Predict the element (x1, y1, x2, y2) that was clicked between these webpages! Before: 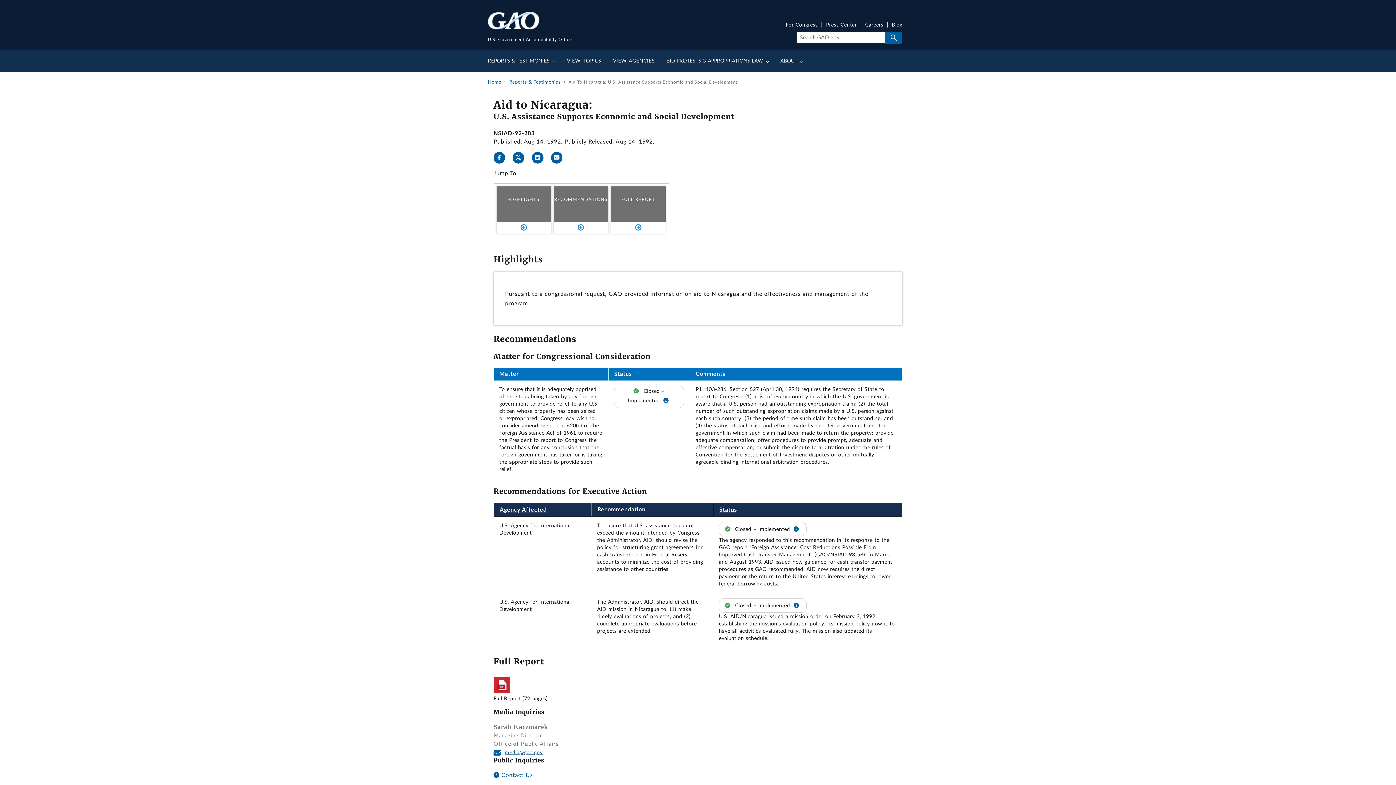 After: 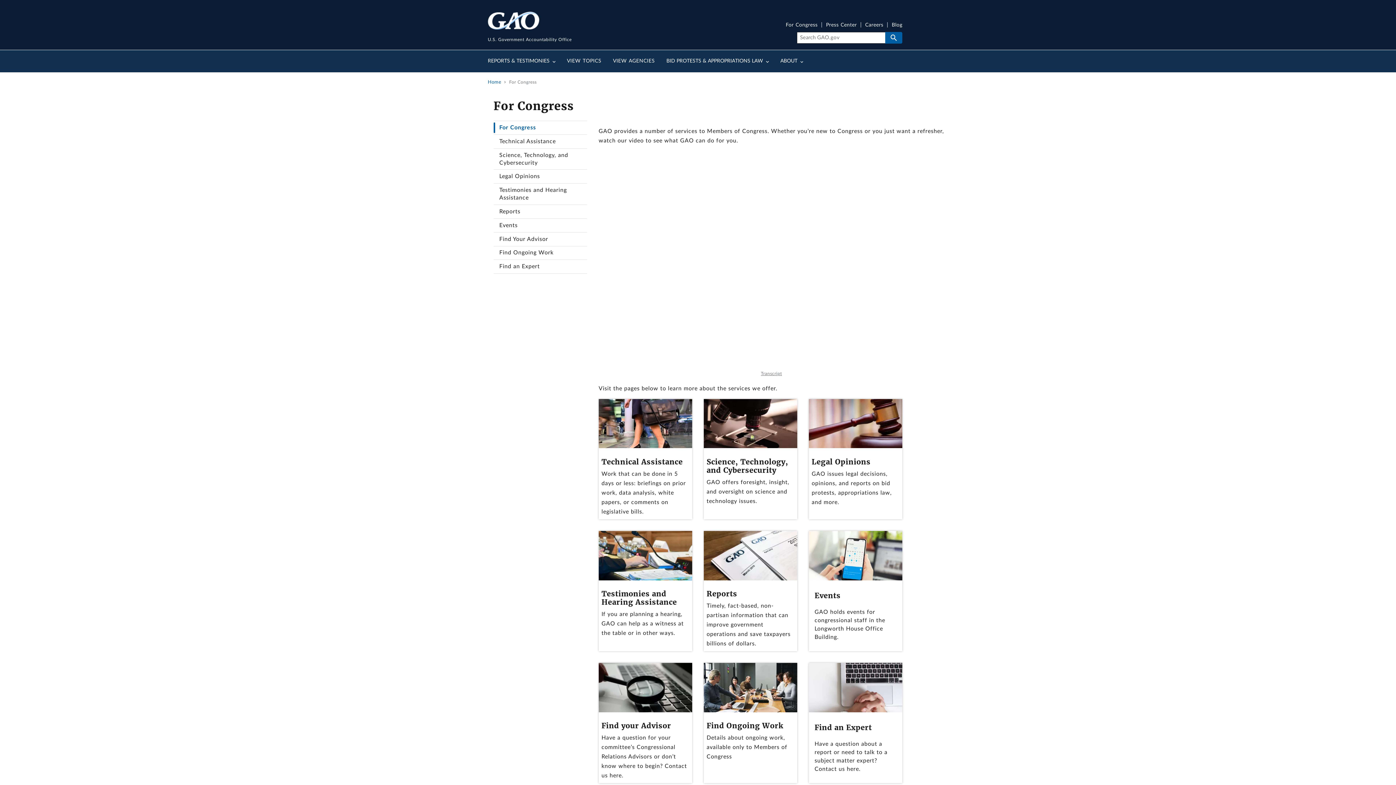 Action: label: For Congress bbox: (786, 22, 817, 27)